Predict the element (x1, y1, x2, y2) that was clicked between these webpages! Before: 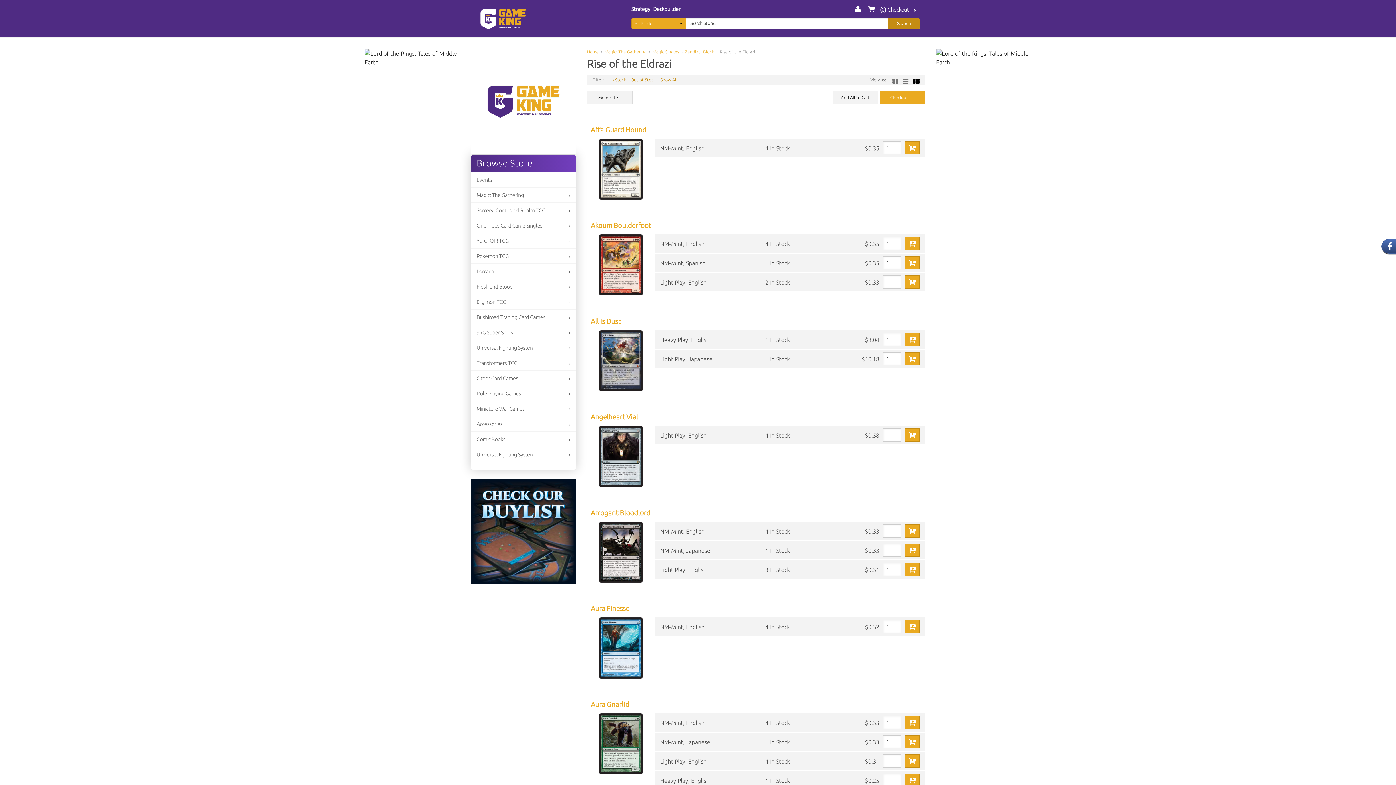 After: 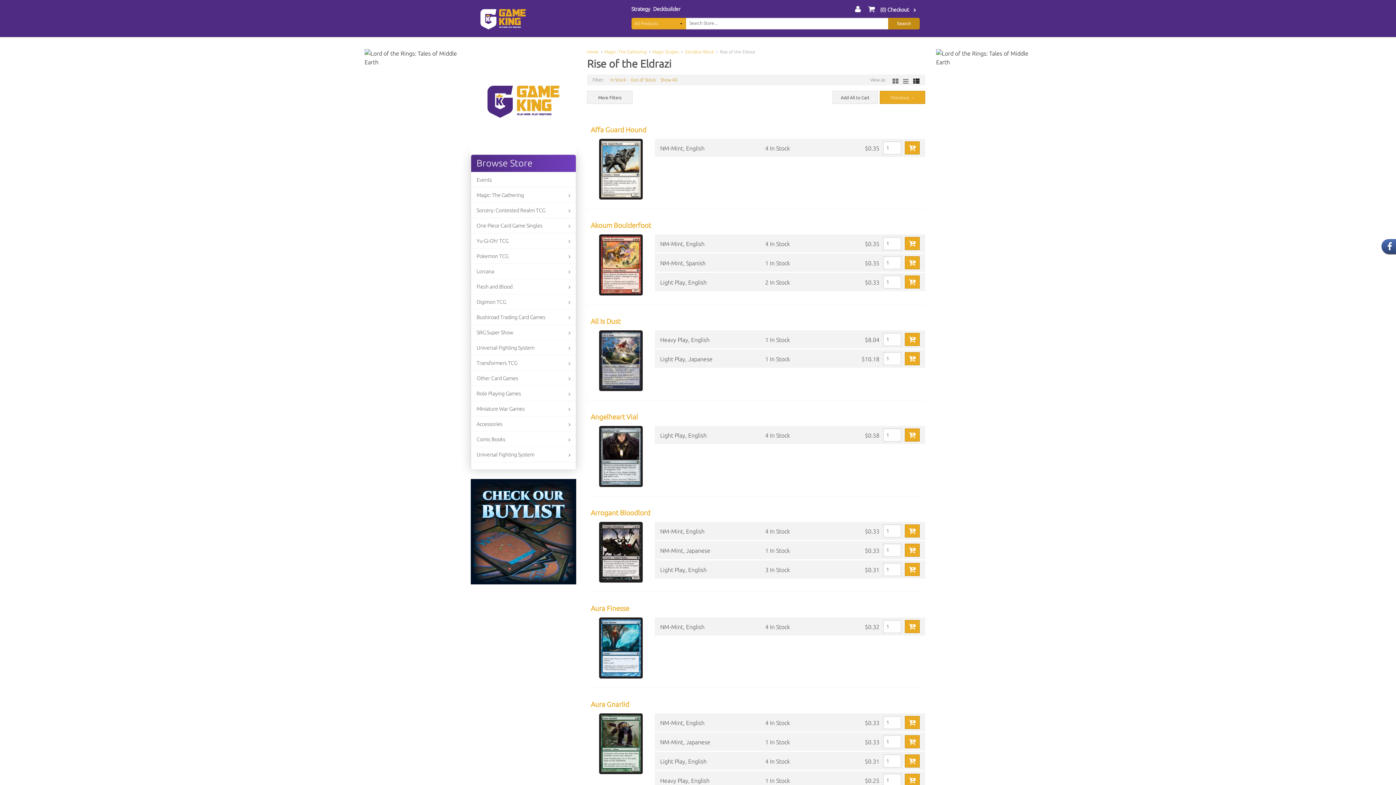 Action: bbox: (913, 78, 920, 84)